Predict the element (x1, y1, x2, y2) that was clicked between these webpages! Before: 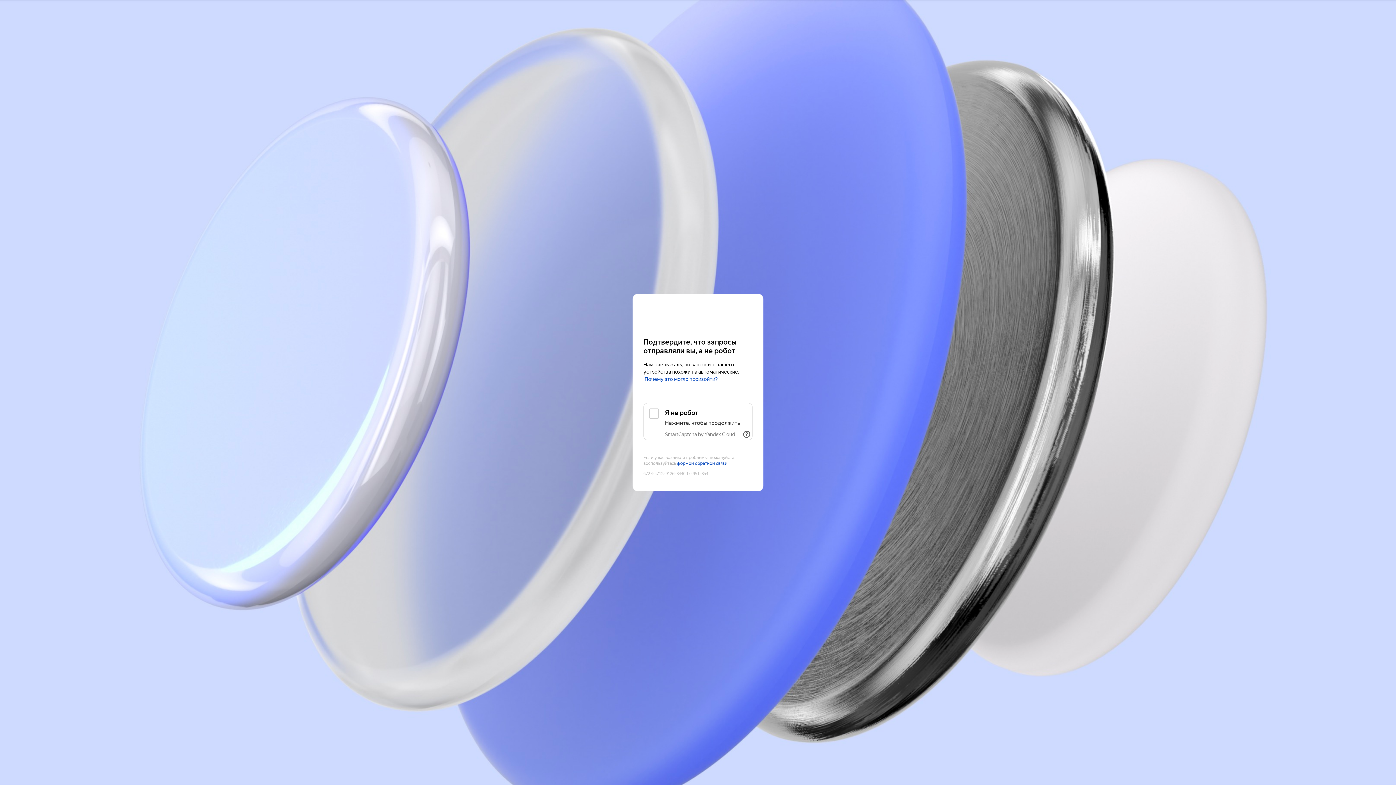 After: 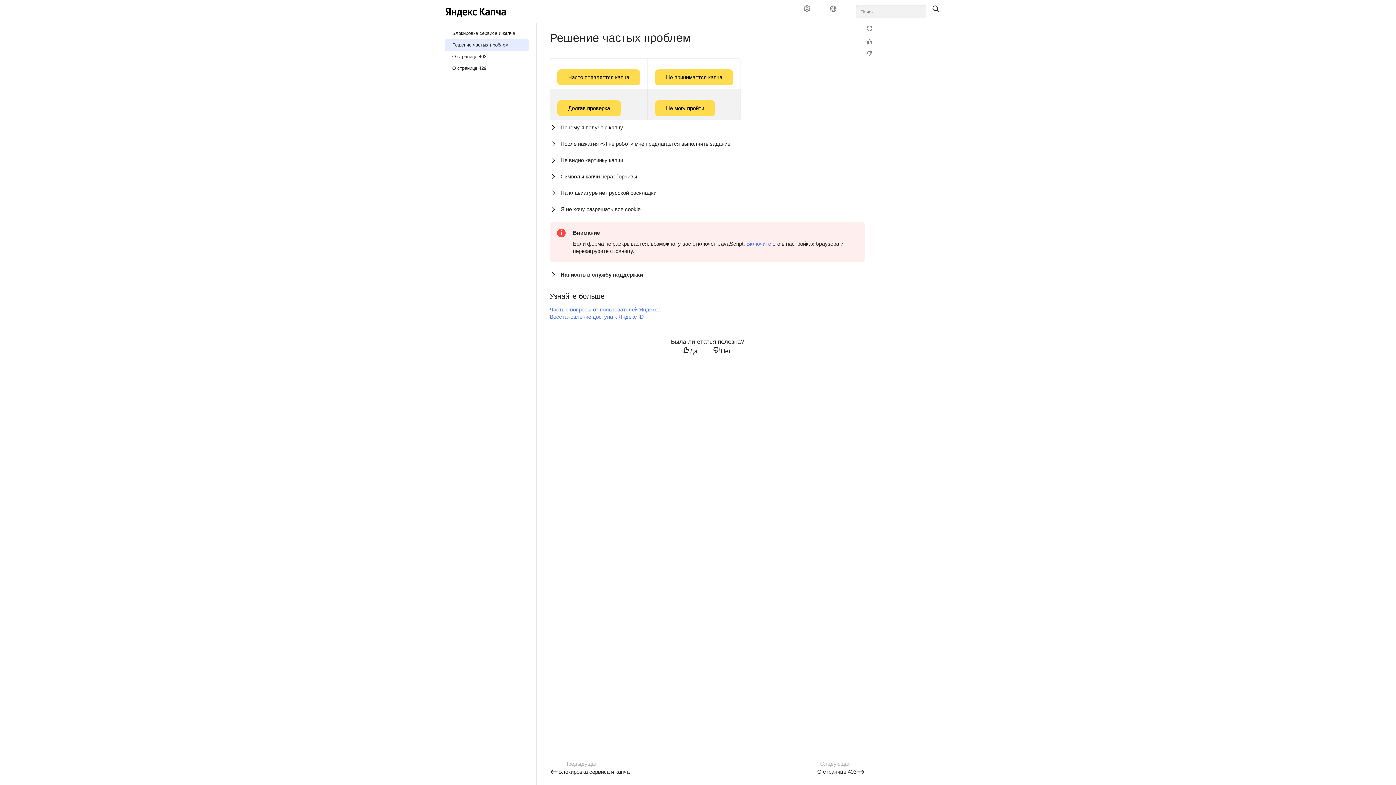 Action: label: Почему это могло произойти? bbox: (644, 376, 718, 382)